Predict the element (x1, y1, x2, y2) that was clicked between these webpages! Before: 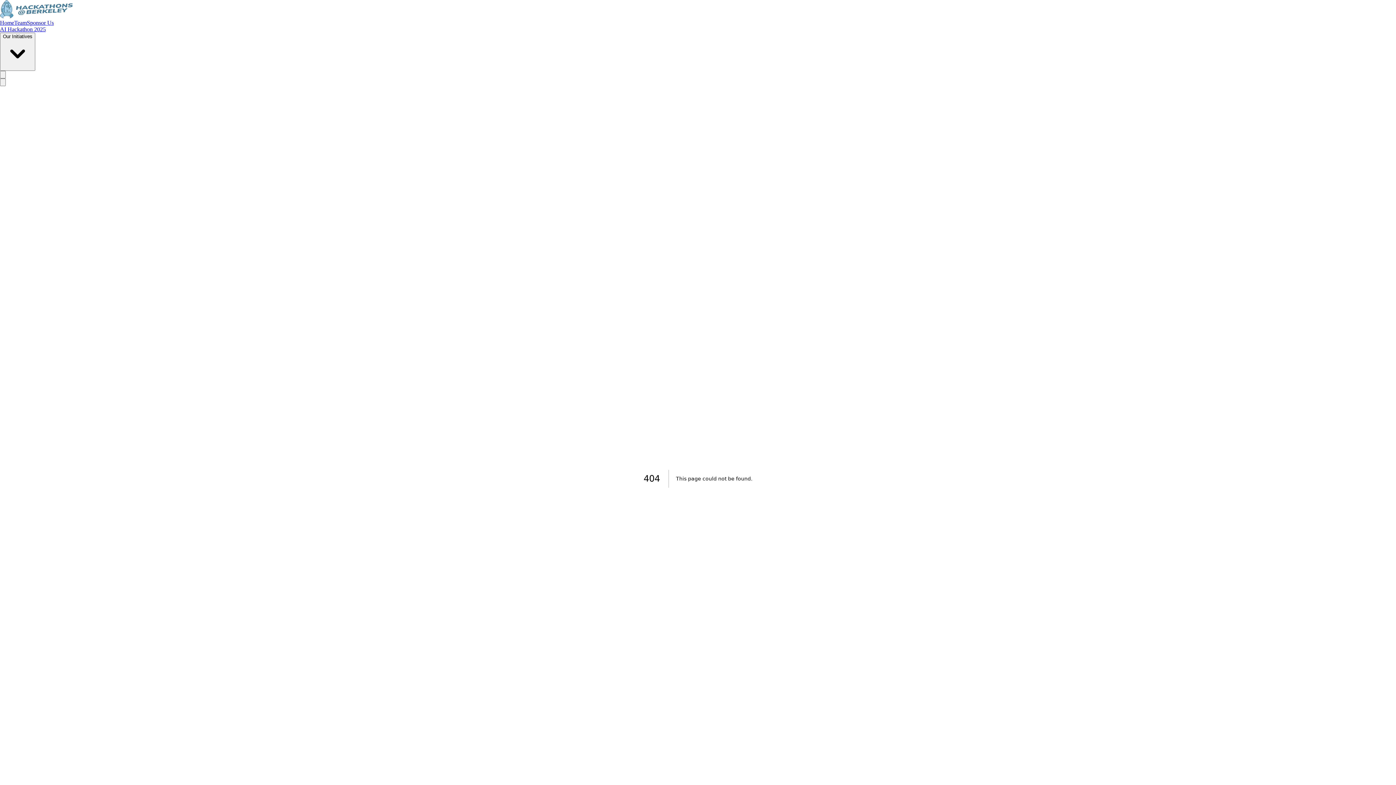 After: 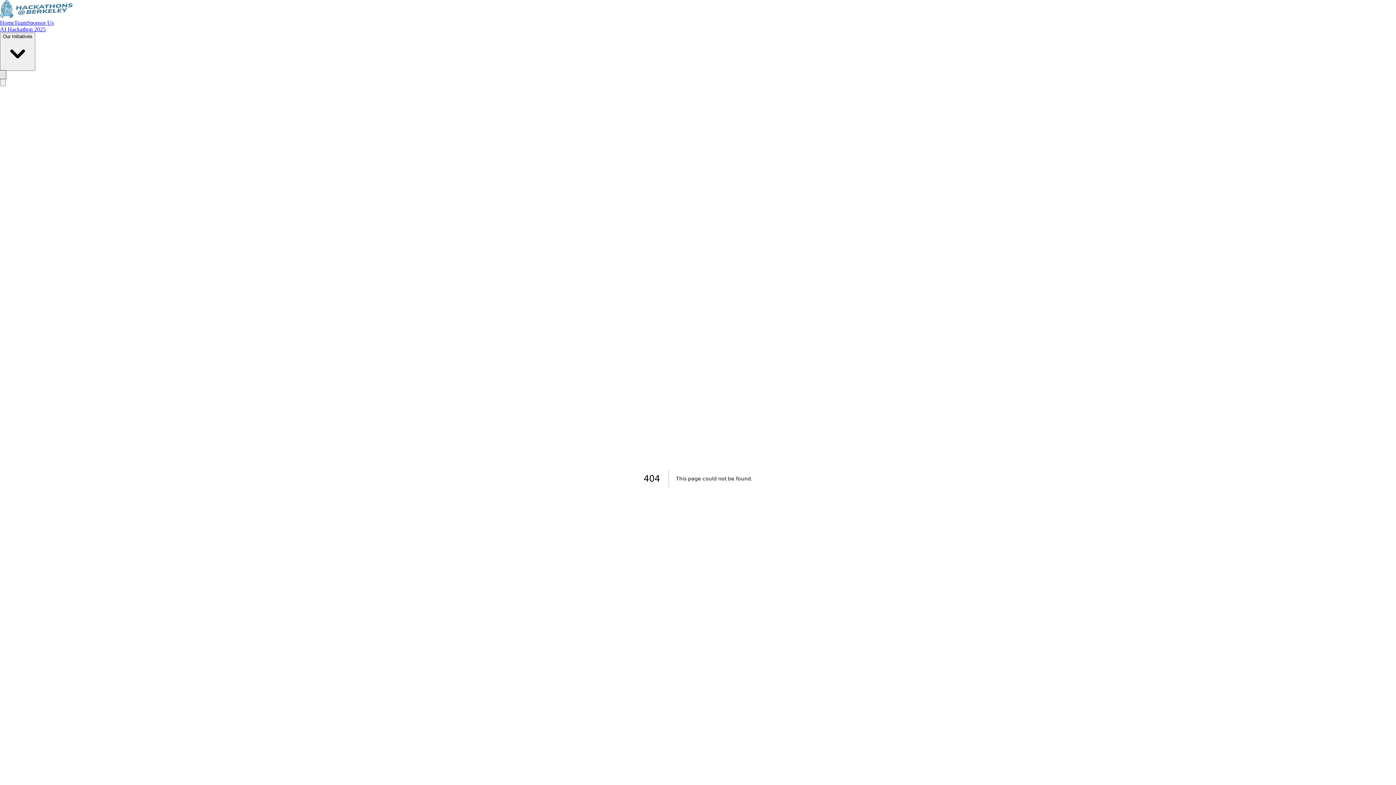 Action: bbox: (0, 70, 5, 78) label: Toggle Dark Mode